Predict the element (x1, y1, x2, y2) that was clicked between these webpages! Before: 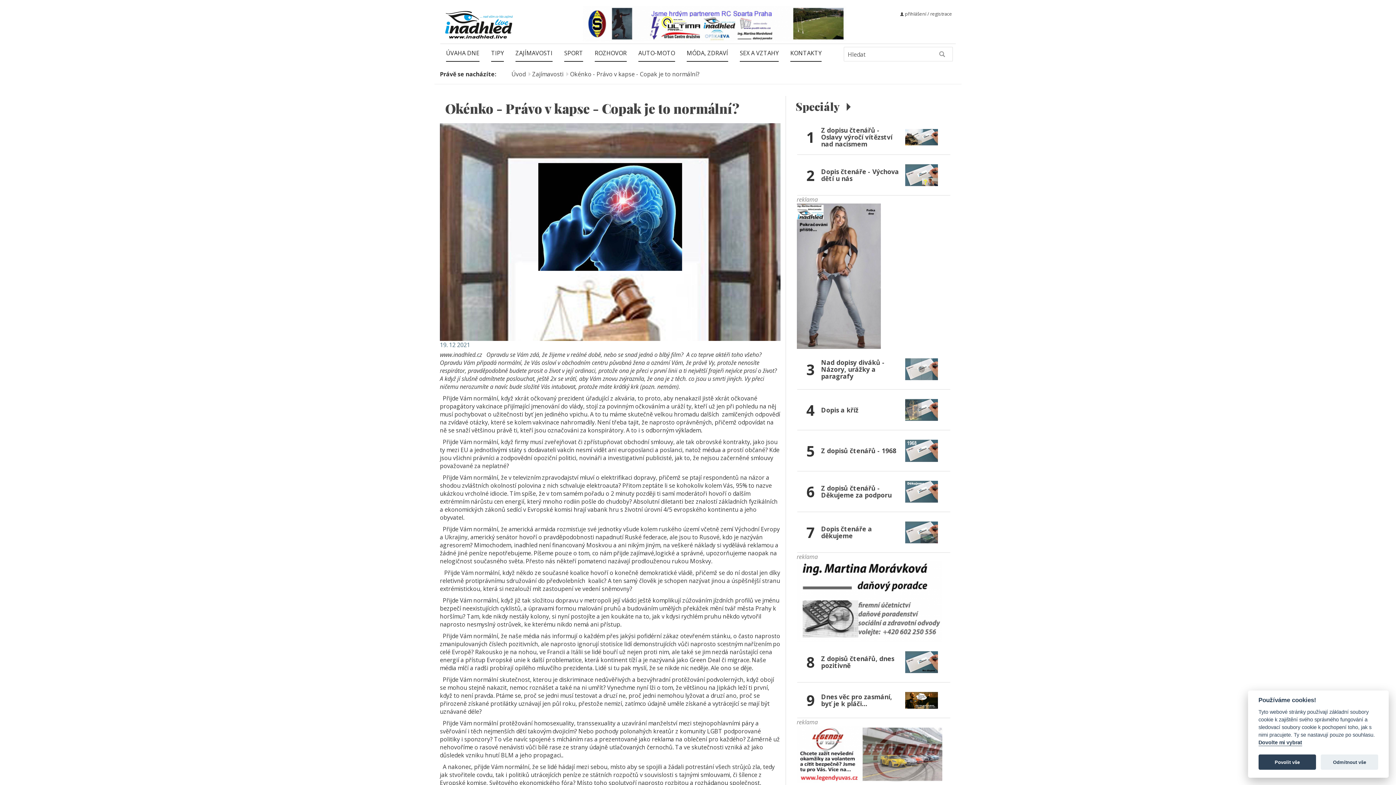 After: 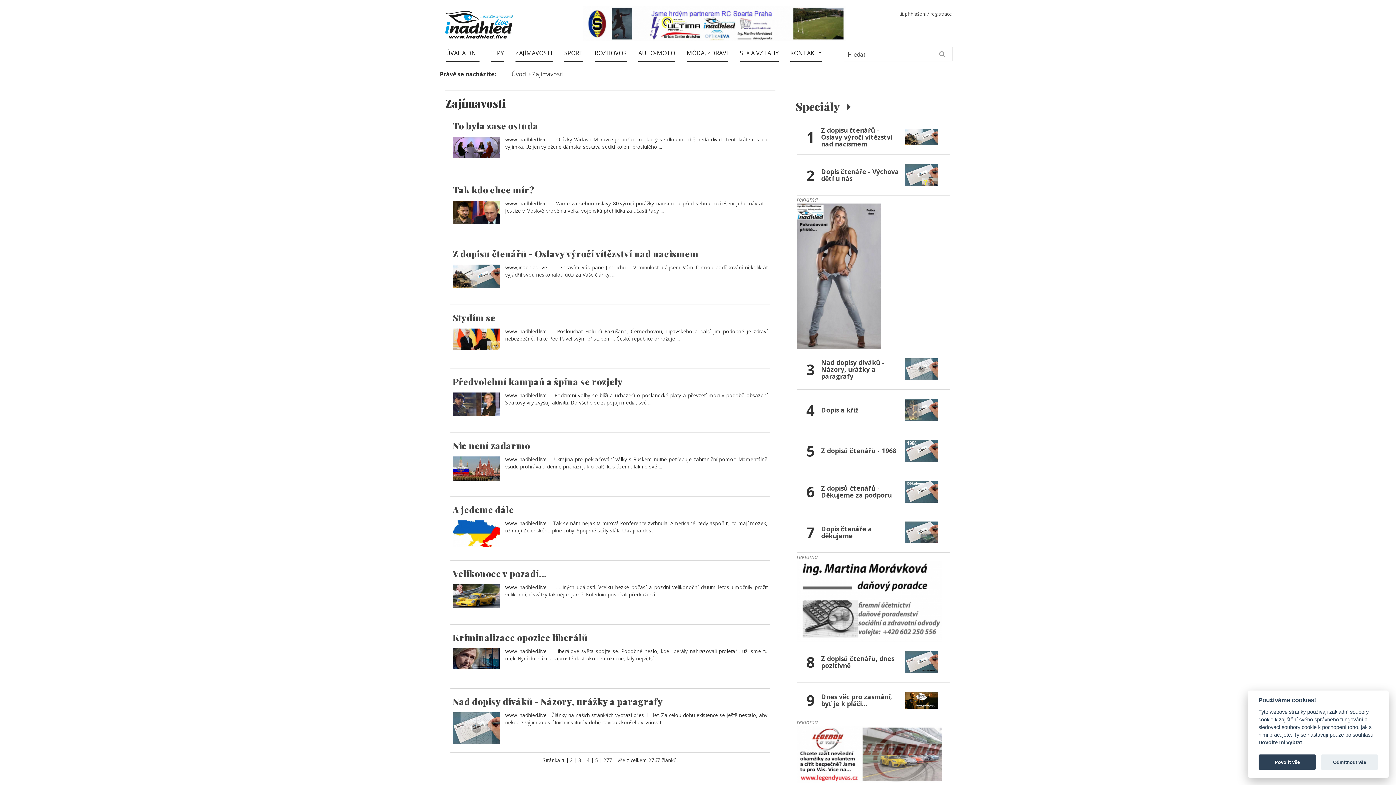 Action: label: ZAJÍMAVOSTI bbox: (509, 44, 558, 61)